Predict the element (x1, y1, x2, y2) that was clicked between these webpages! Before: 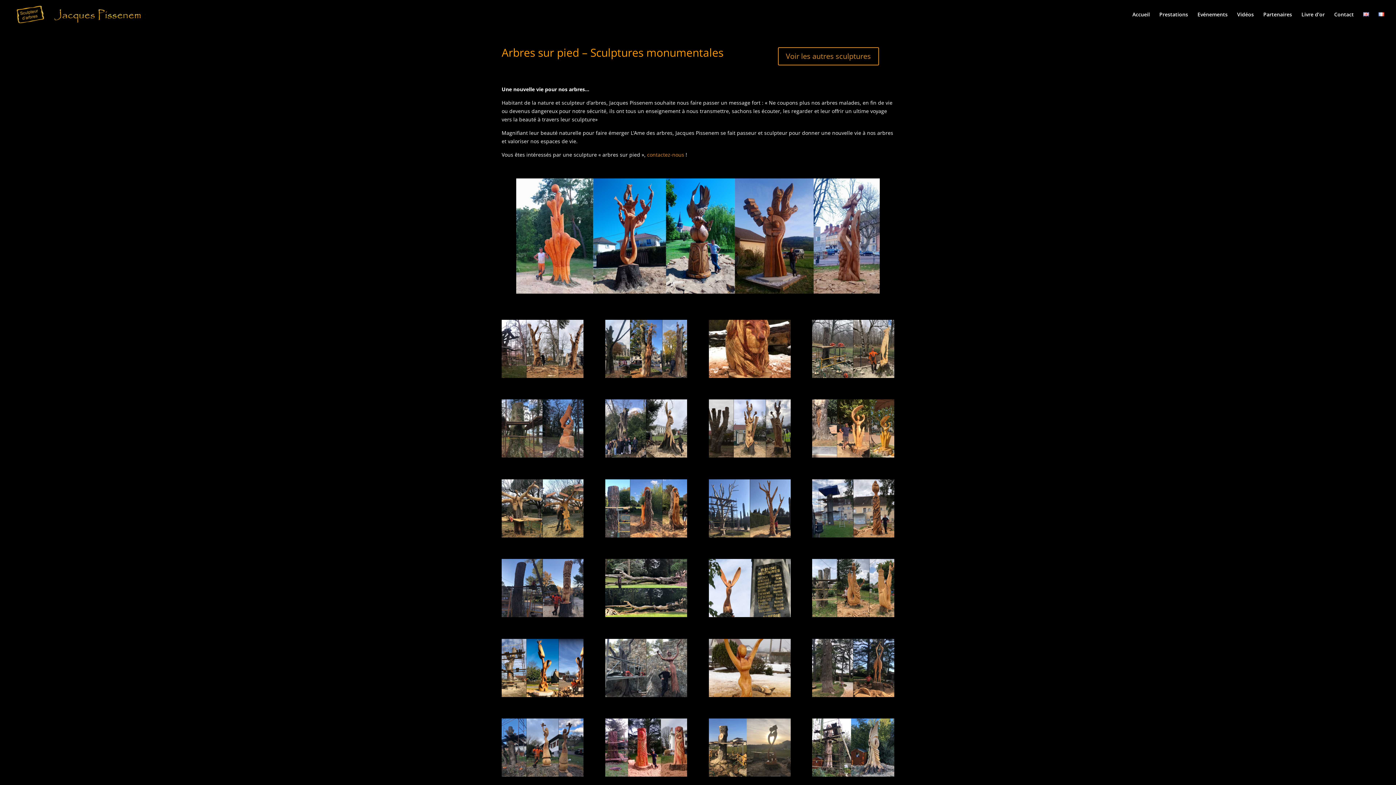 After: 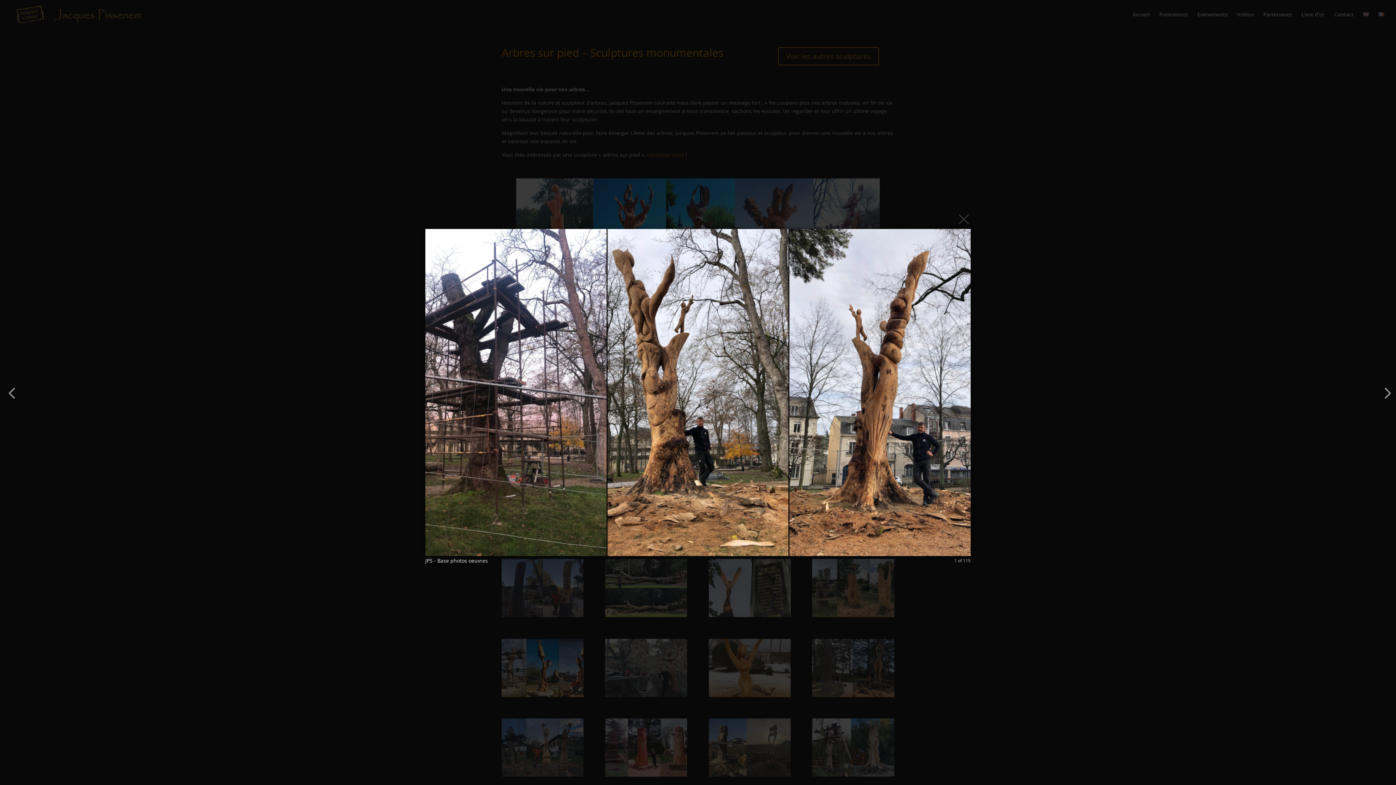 Action: bbox: (501, 372, 583, 379)